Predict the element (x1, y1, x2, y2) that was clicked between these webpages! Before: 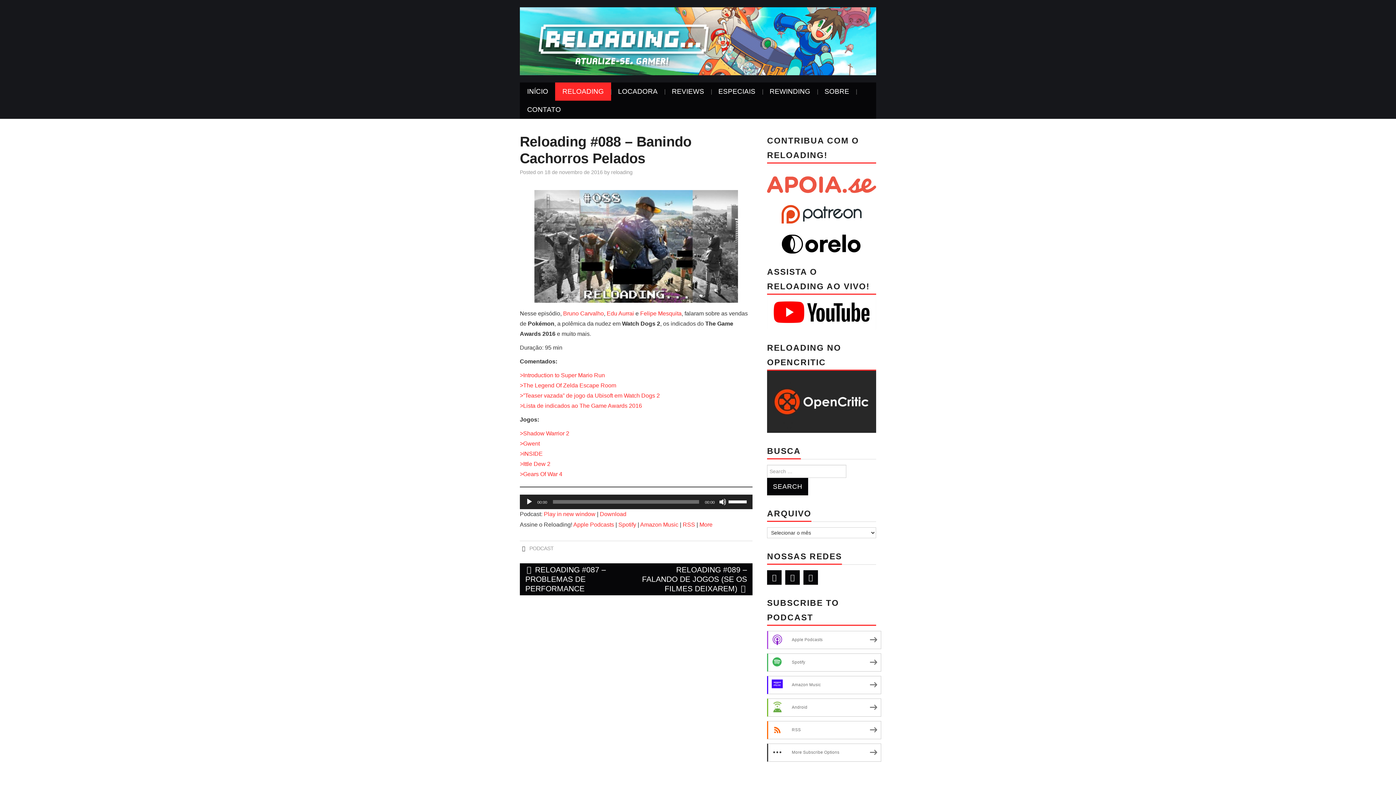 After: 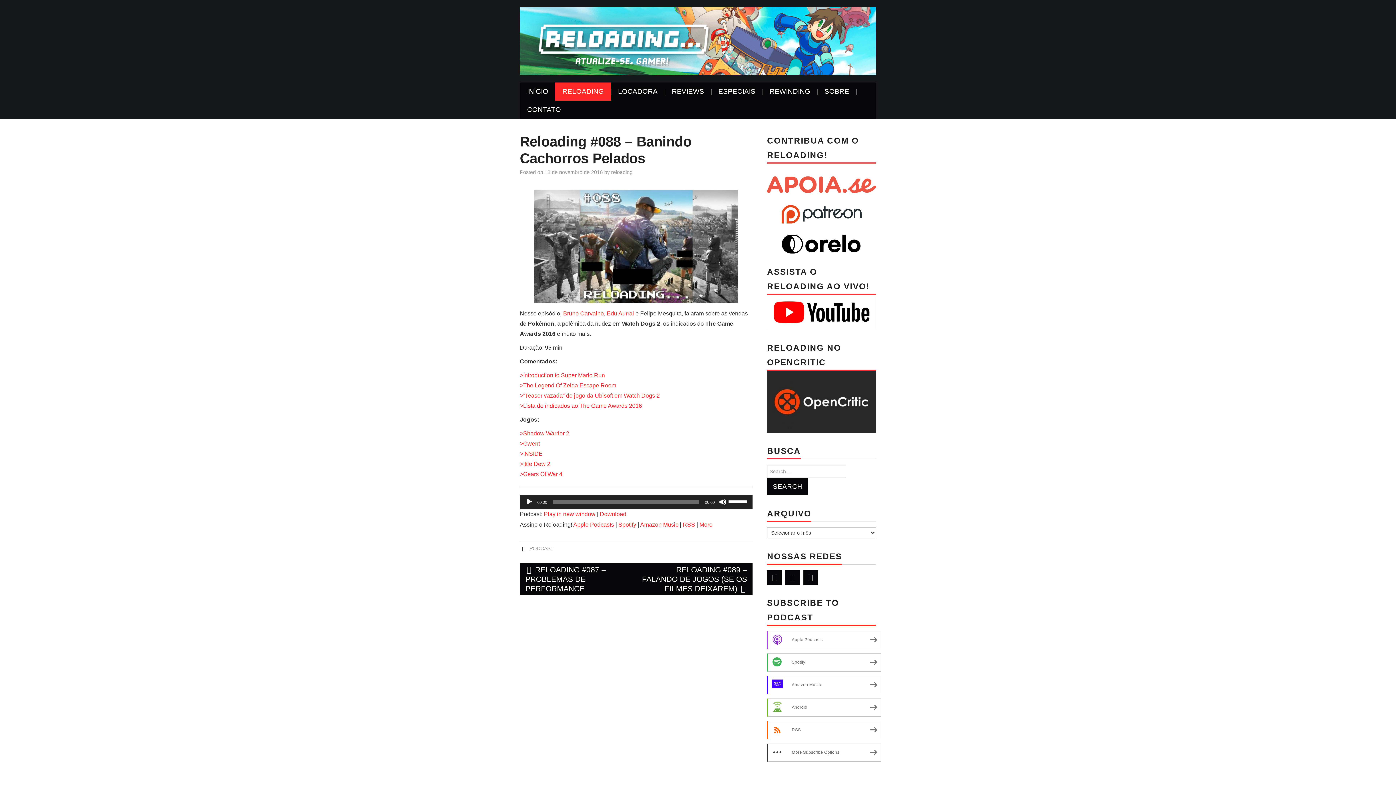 Action: label: Felipe Mesquita bbox: (640, 310, 681, 316)